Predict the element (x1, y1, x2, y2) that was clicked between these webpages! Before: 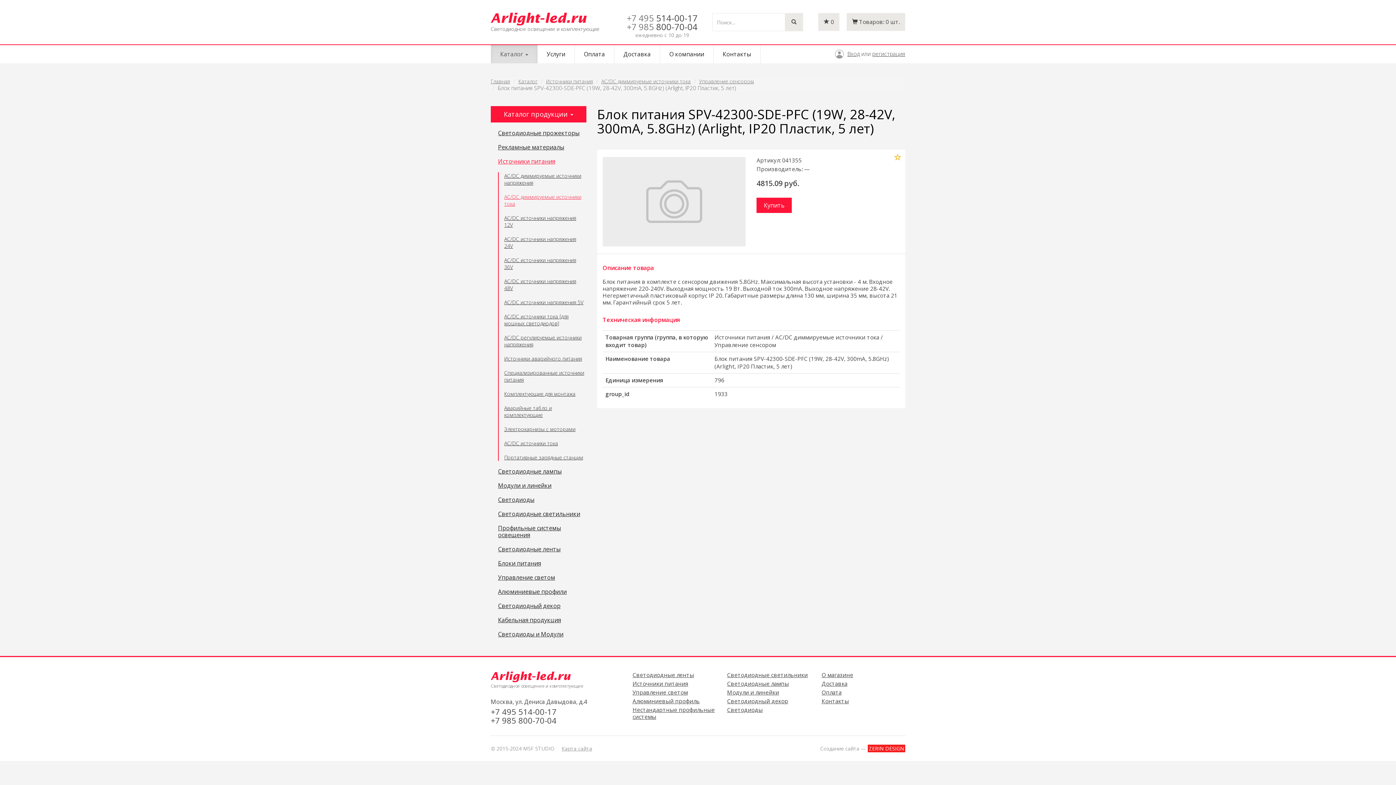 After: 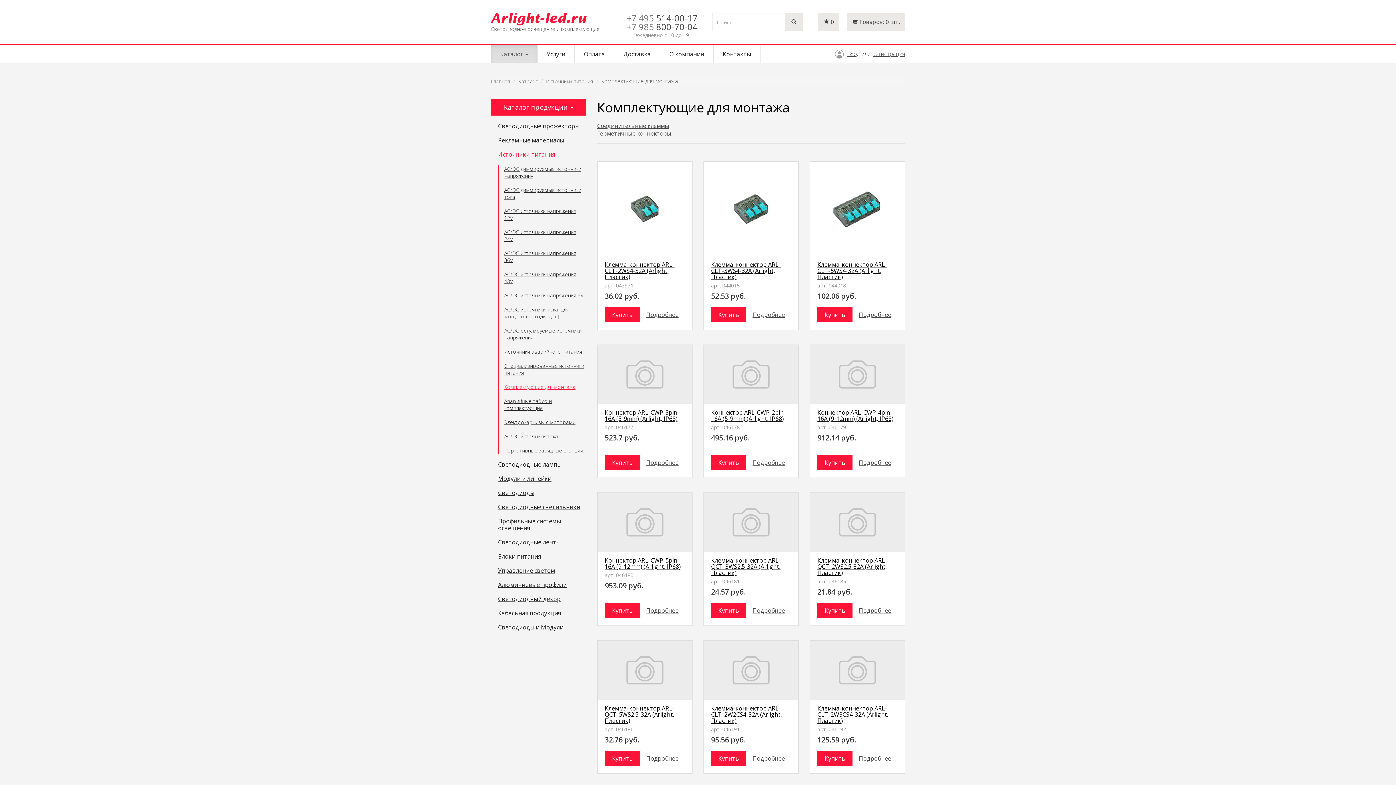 Action: bbox: (504, 390, 586, 397) label: Комплектующие для монтажа